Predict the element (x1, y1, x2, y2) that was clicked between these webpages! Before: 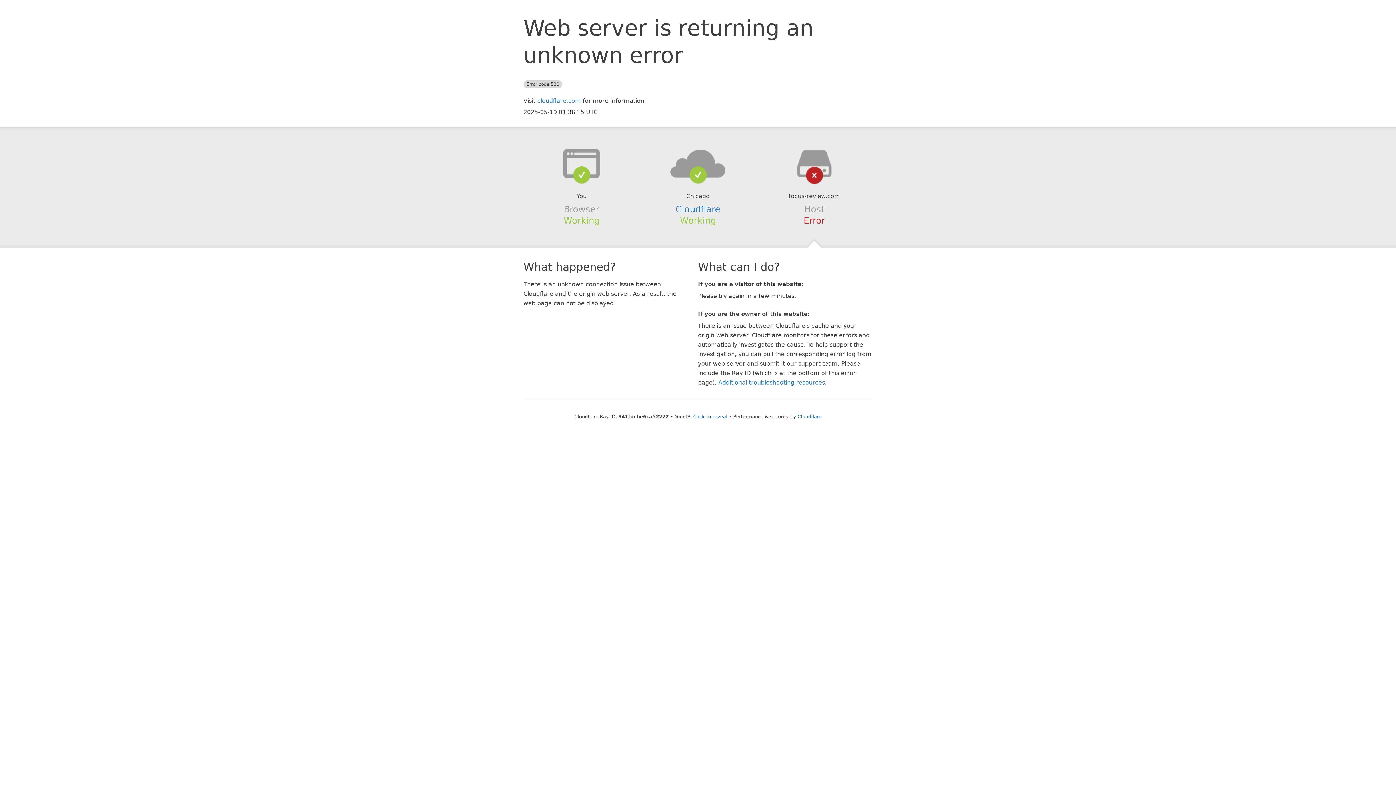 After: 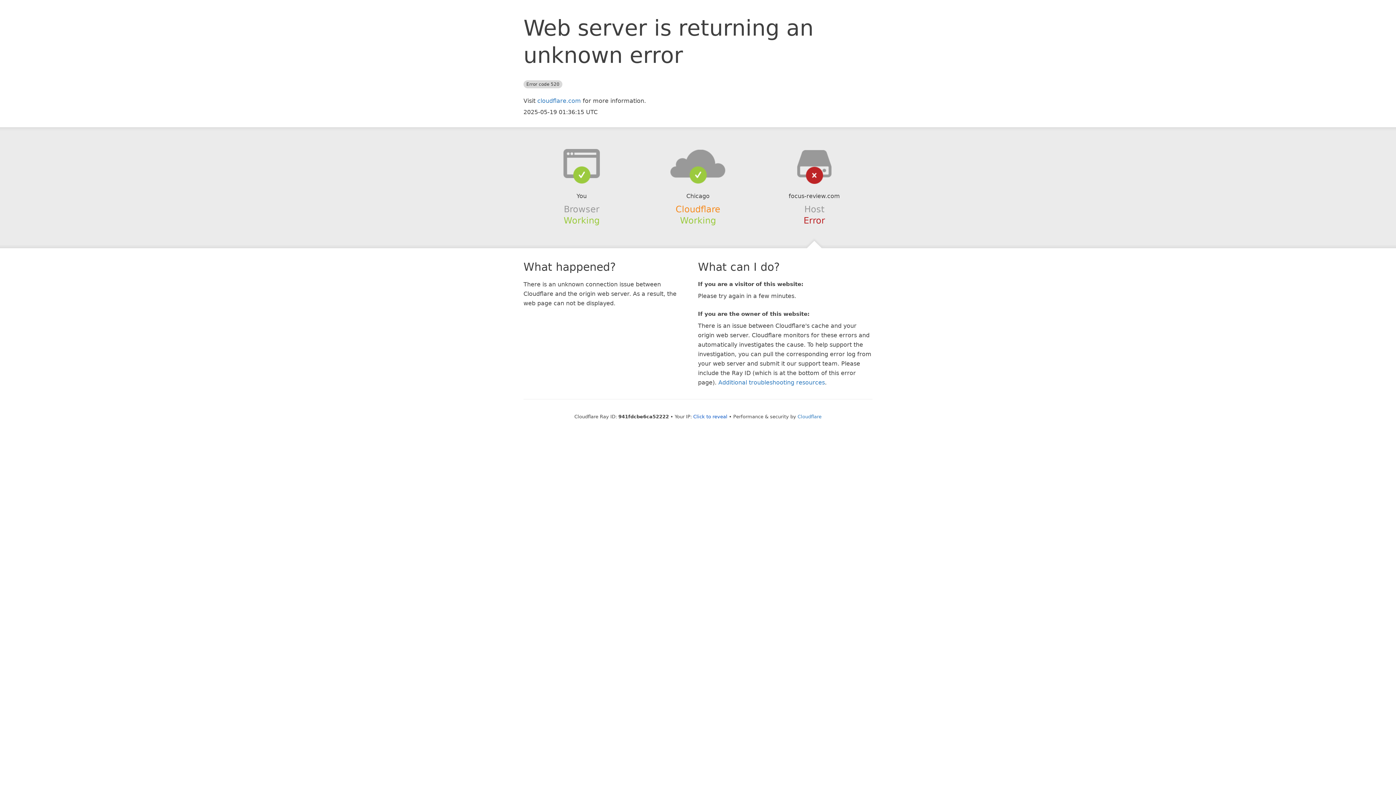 Action: label: Cloudflare bbox: (675, 204, 720, 214)